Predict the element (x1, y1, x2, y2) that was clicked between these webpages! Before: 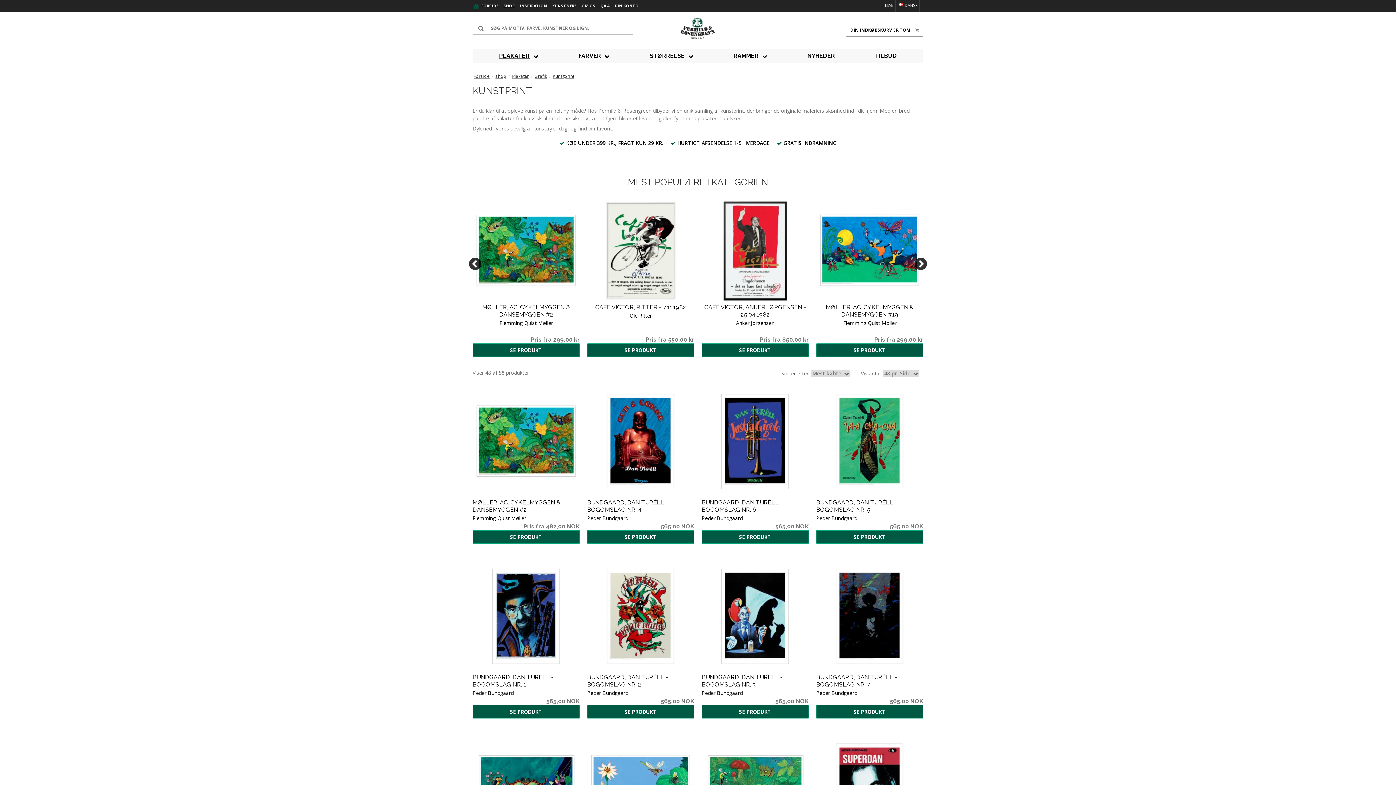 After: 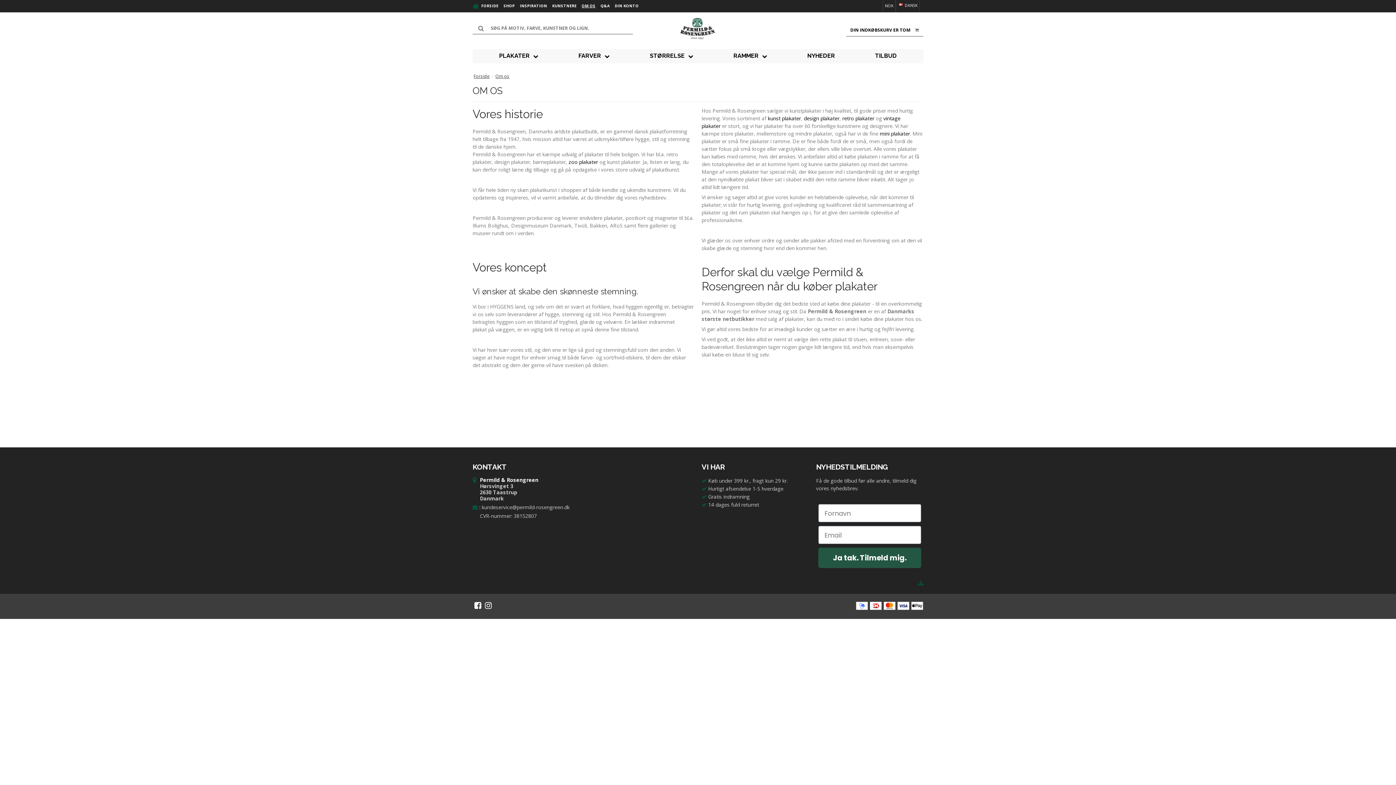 Action: bbox: (581, 0, 595, 12) label: OM OS